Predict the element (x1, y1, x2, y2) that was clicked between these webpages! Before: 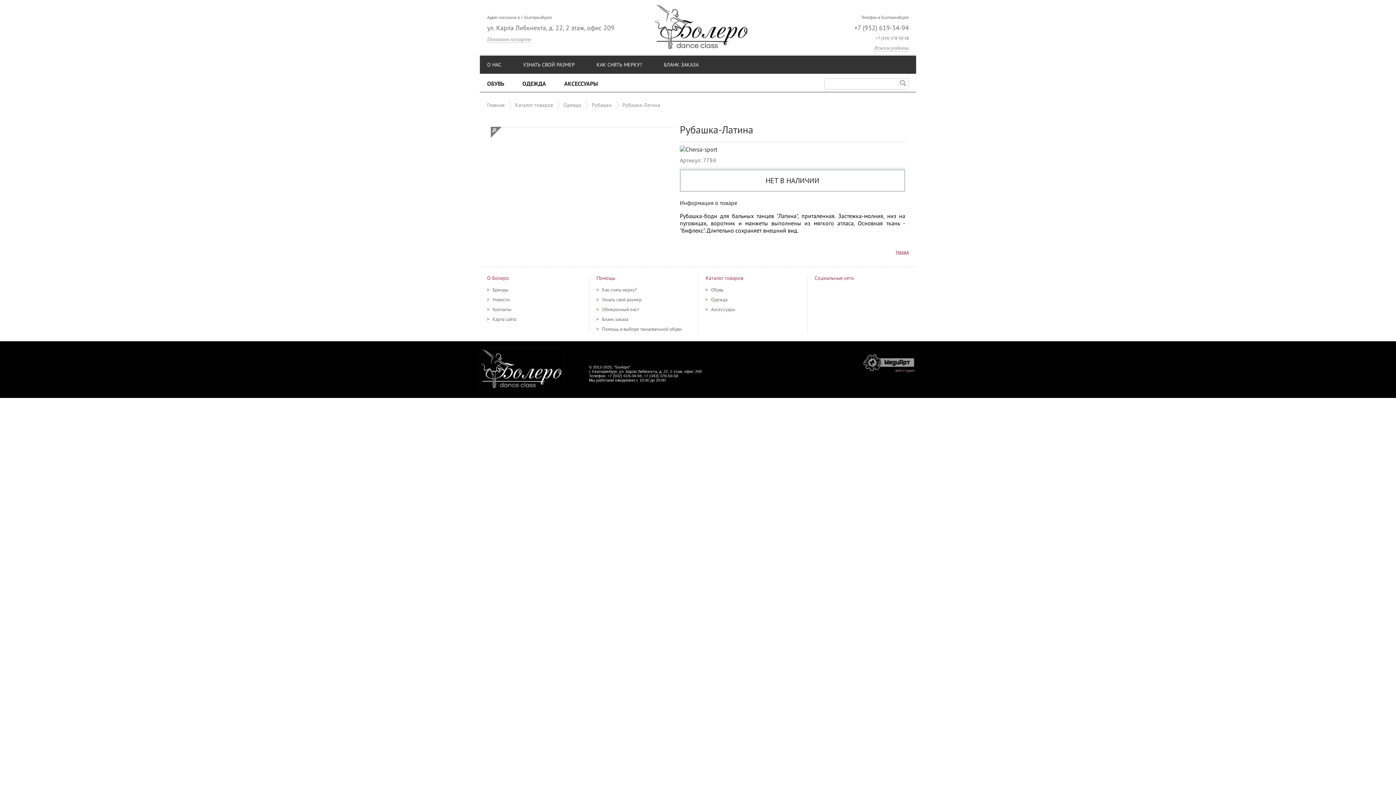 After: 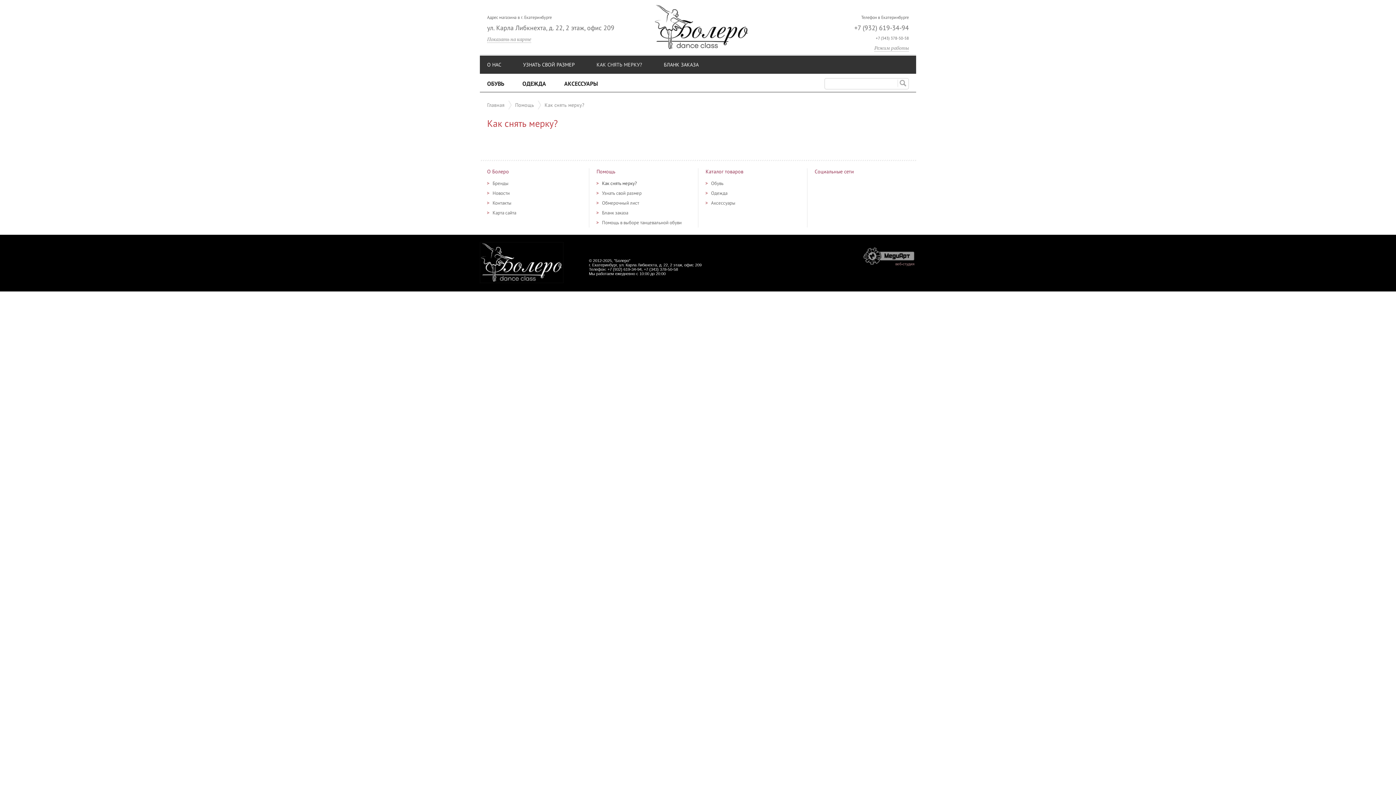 Action: bbox: (602, 286, 637, 293) label: Как снять мерку?